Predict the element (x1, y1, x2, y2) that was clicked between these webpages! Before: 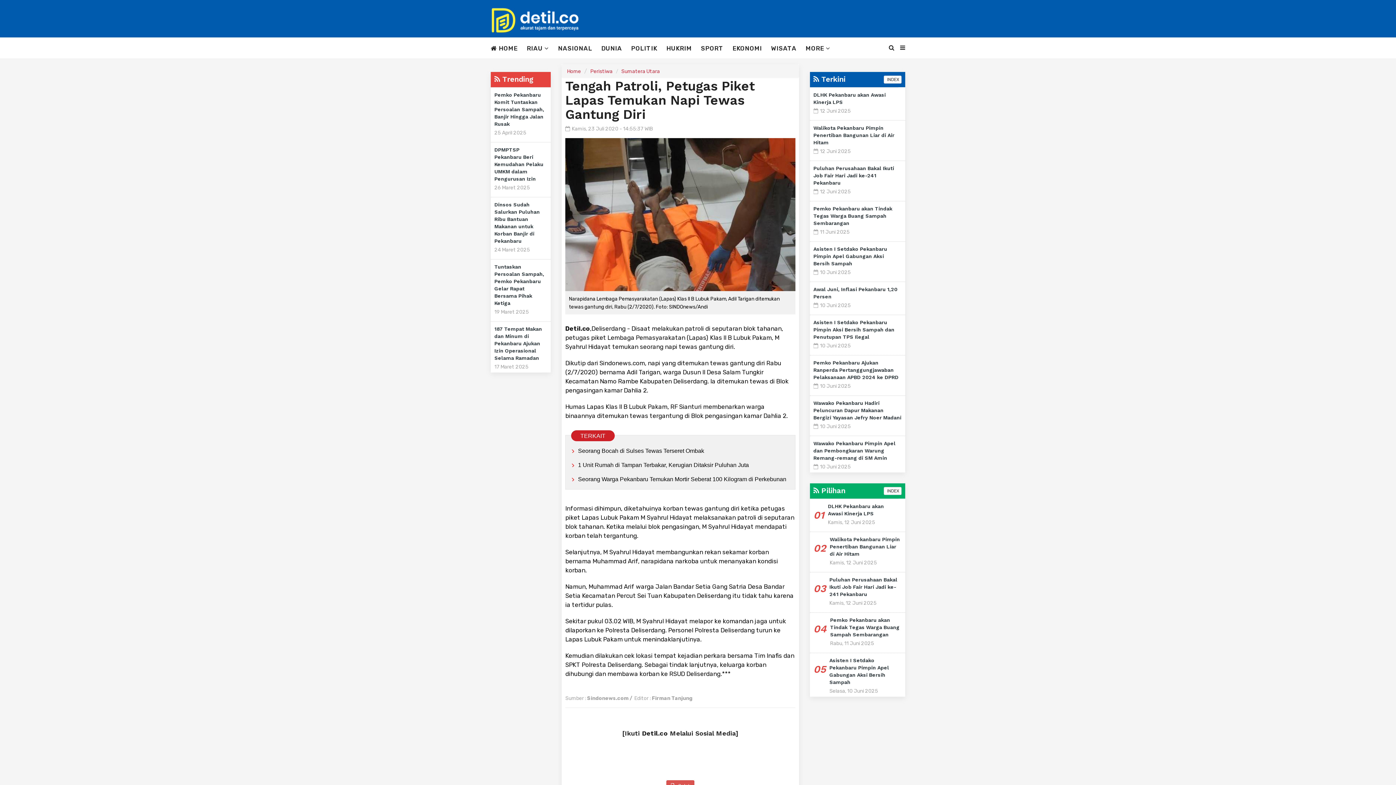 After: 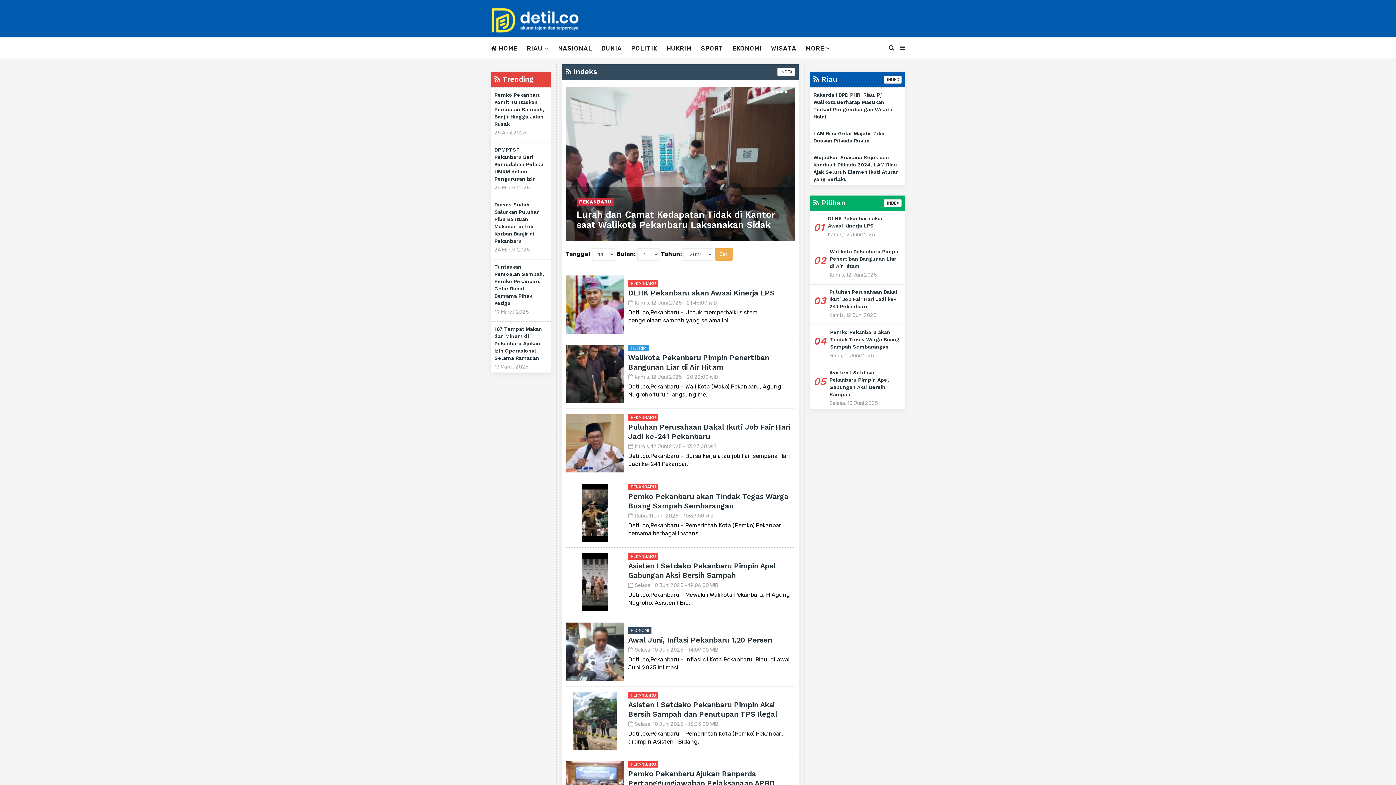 Action: label:  INDEX bbox: (884, 75, 901, 83)